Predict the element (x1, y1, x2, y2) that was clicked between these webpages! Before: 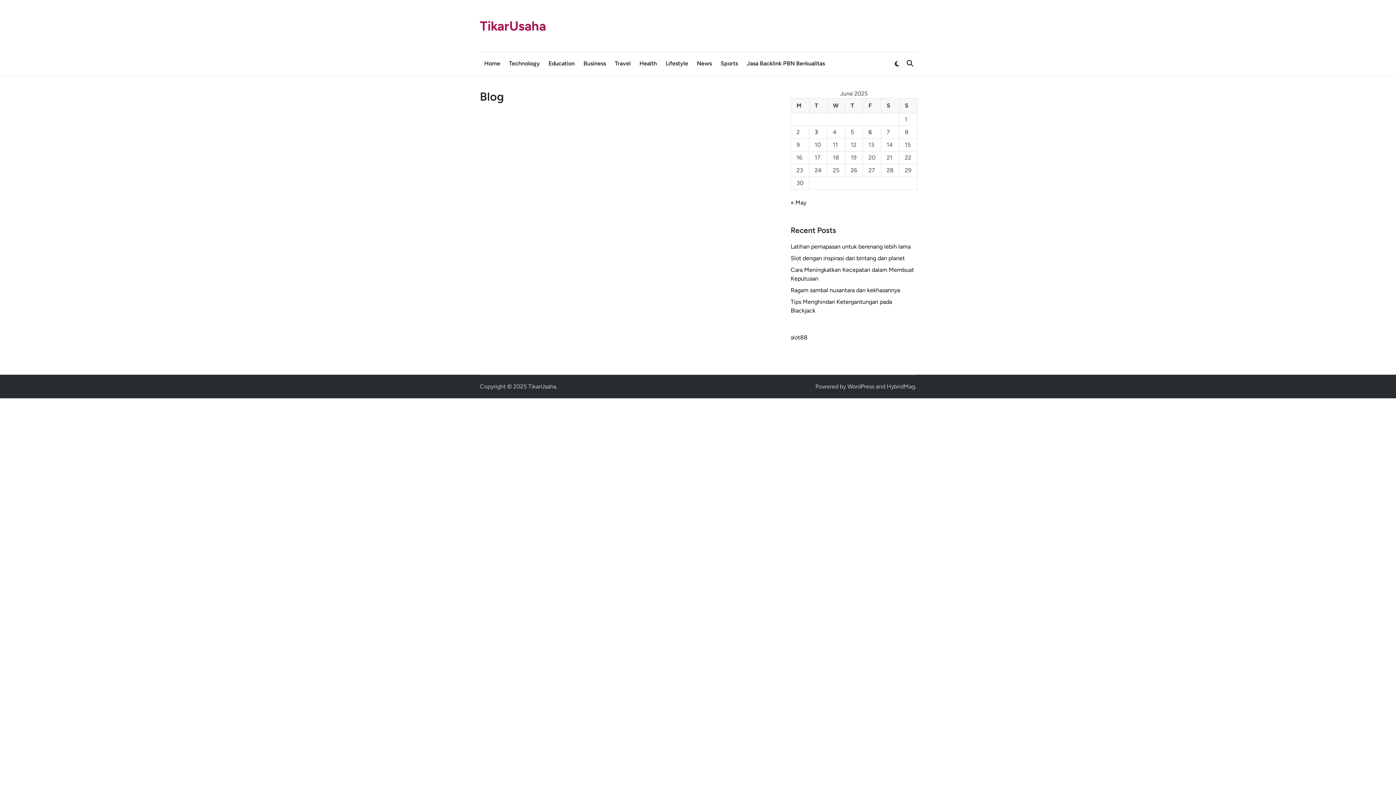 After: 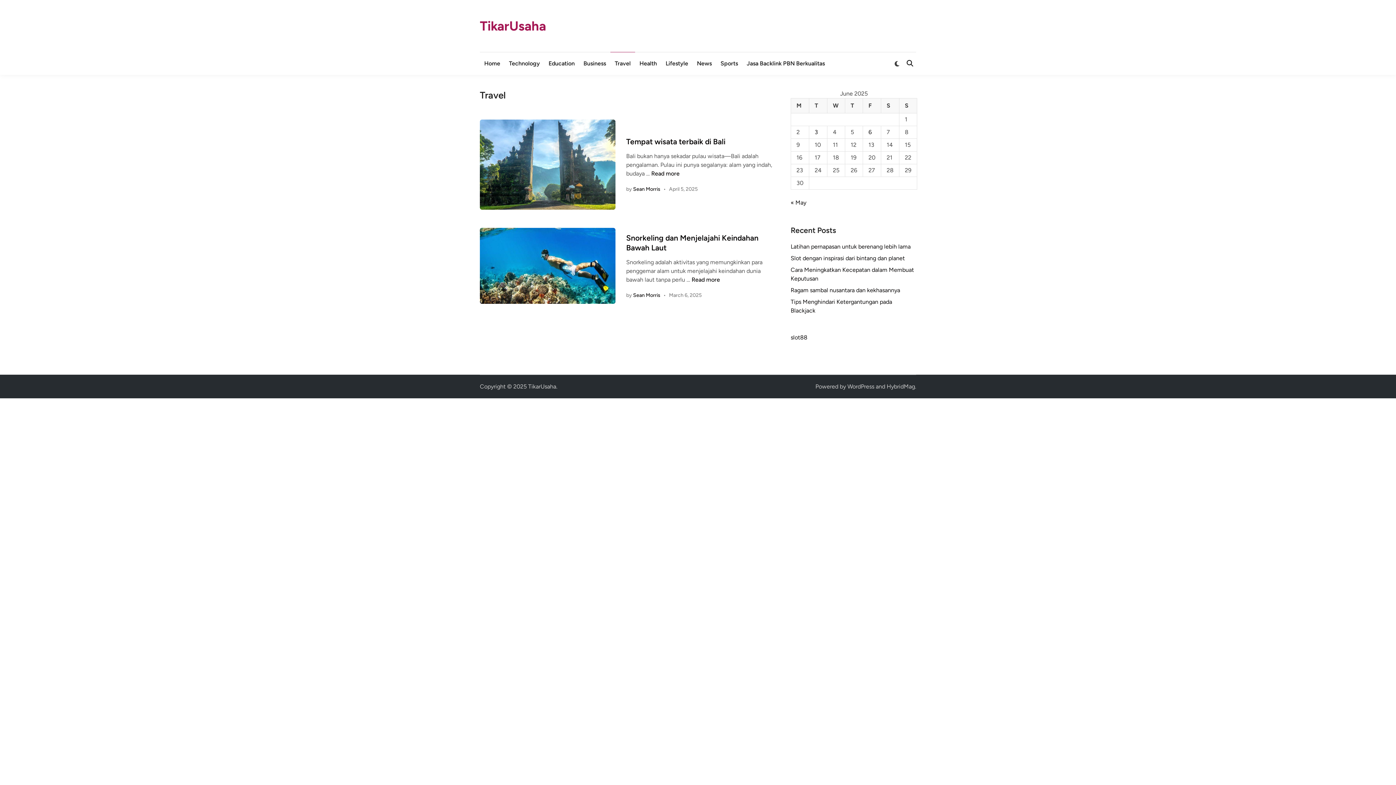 Action: bbox: (610, 52, 635, 74) label: Travel